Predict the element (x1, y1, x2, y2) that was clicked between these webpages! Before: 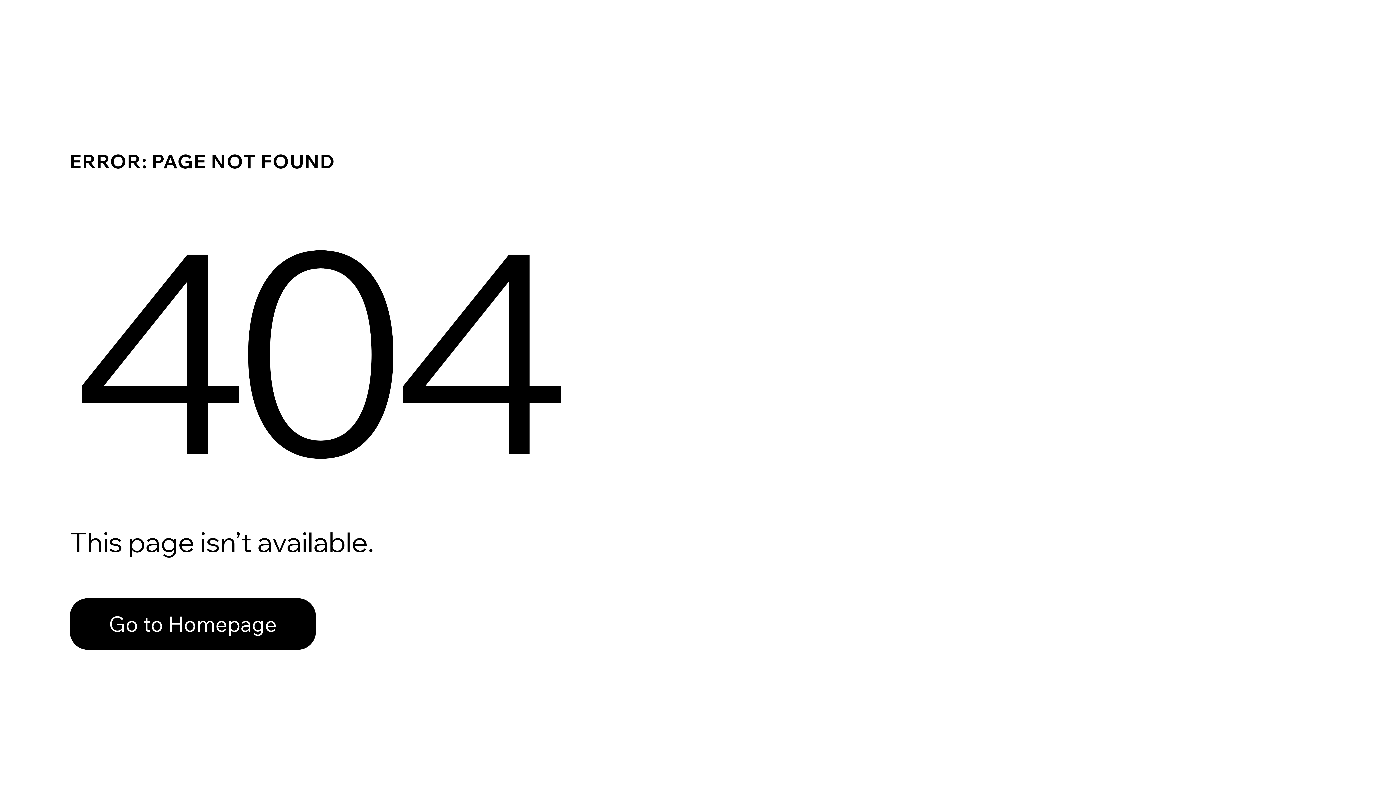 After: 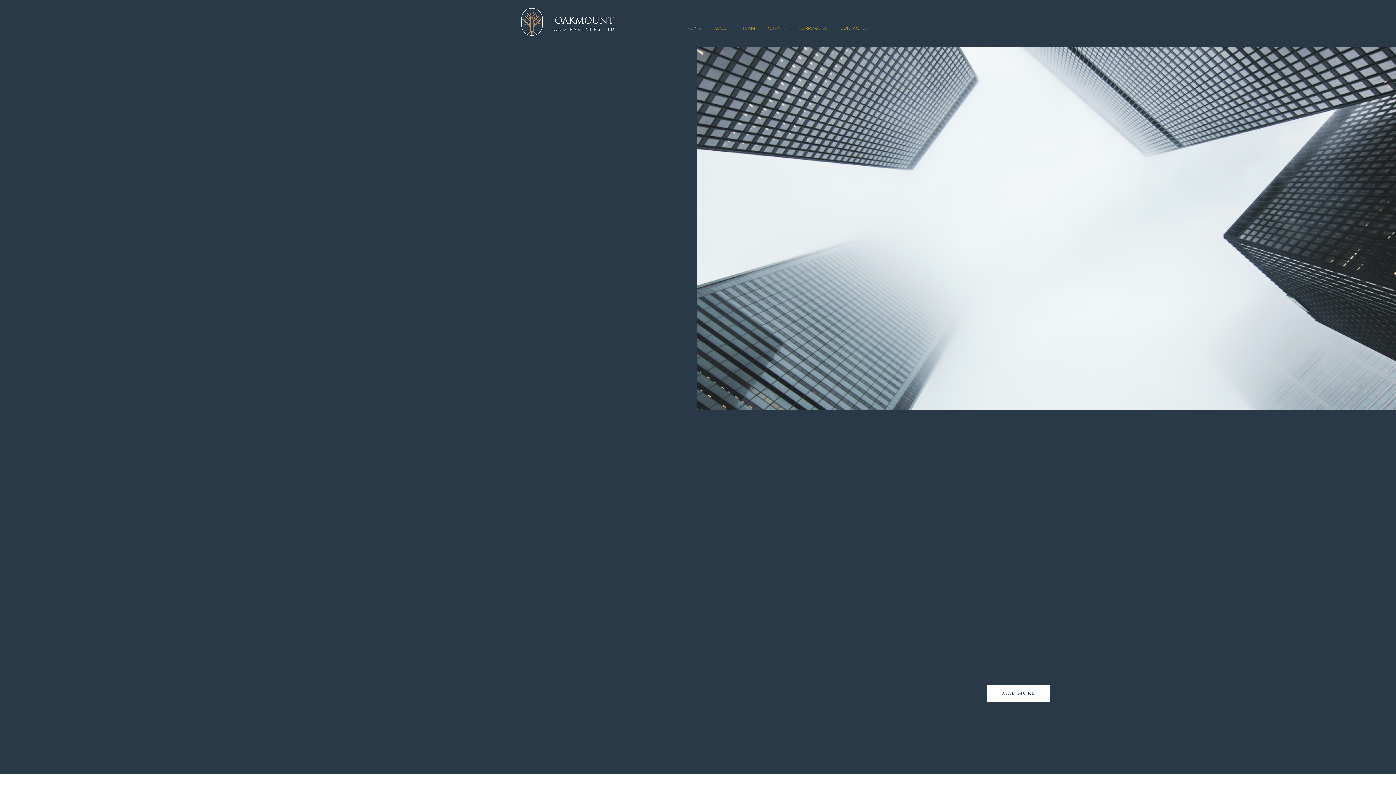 Action: label: Go to Homepage bbox: (69, 598, 316, 650)